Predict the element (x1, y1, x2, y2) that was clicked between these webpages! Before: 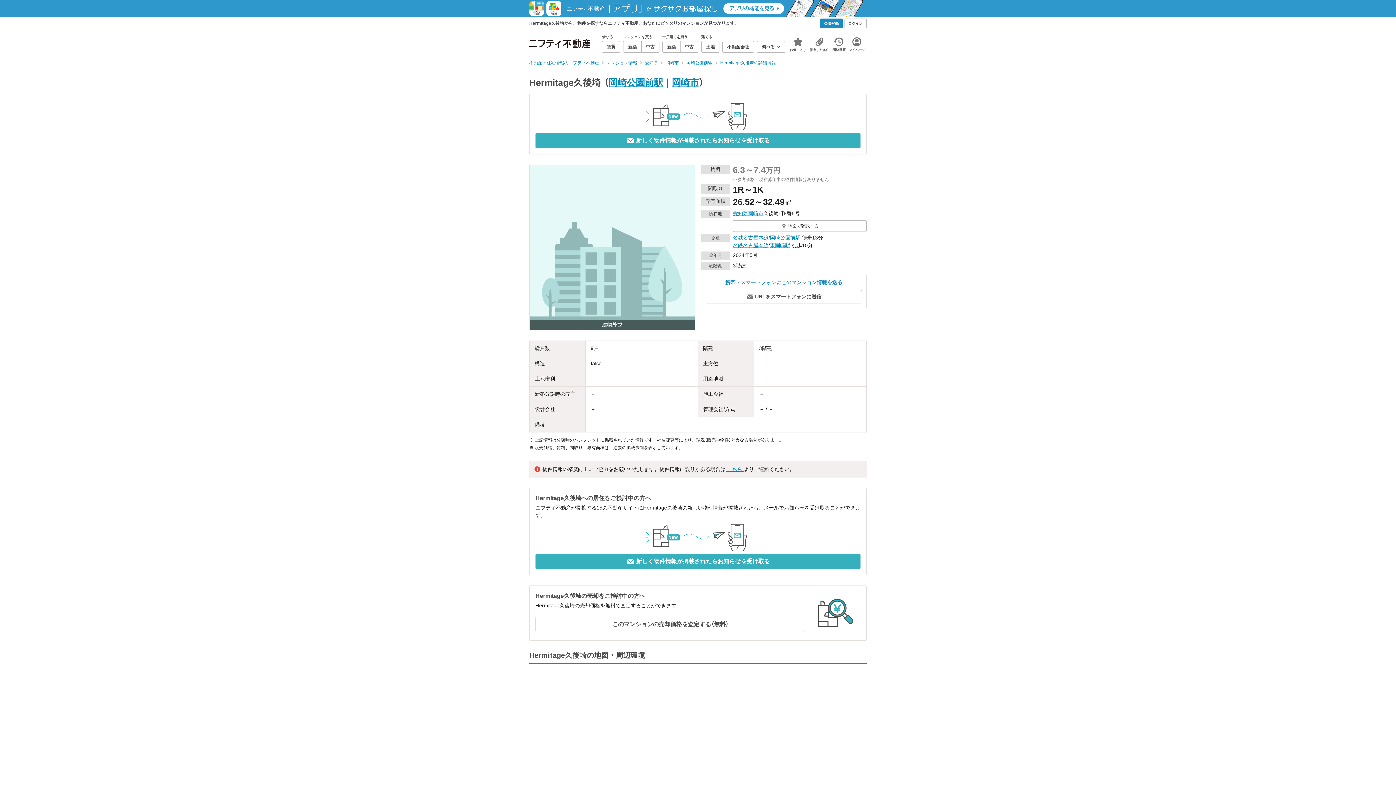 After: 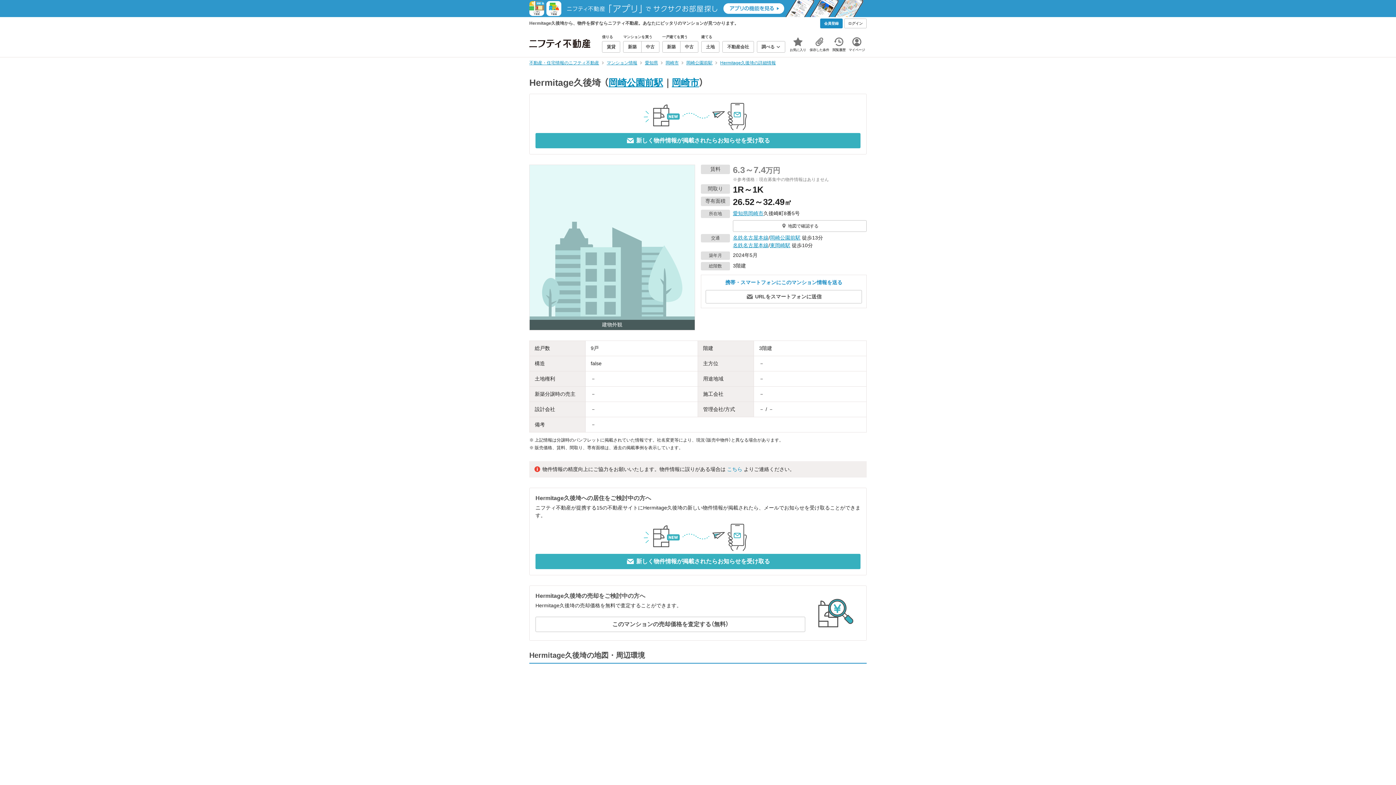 Action: label:  こちら  bbox: (725, 466, 744, 472)